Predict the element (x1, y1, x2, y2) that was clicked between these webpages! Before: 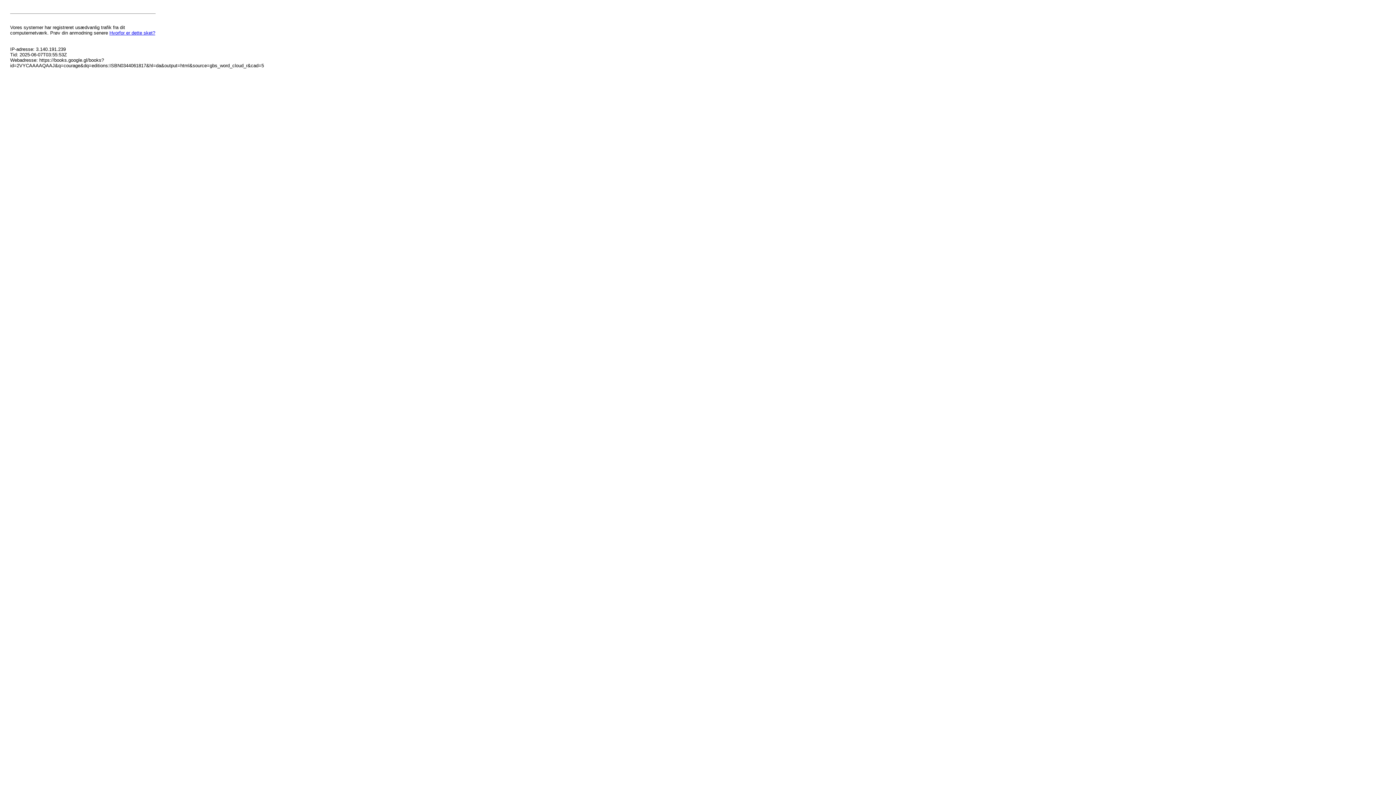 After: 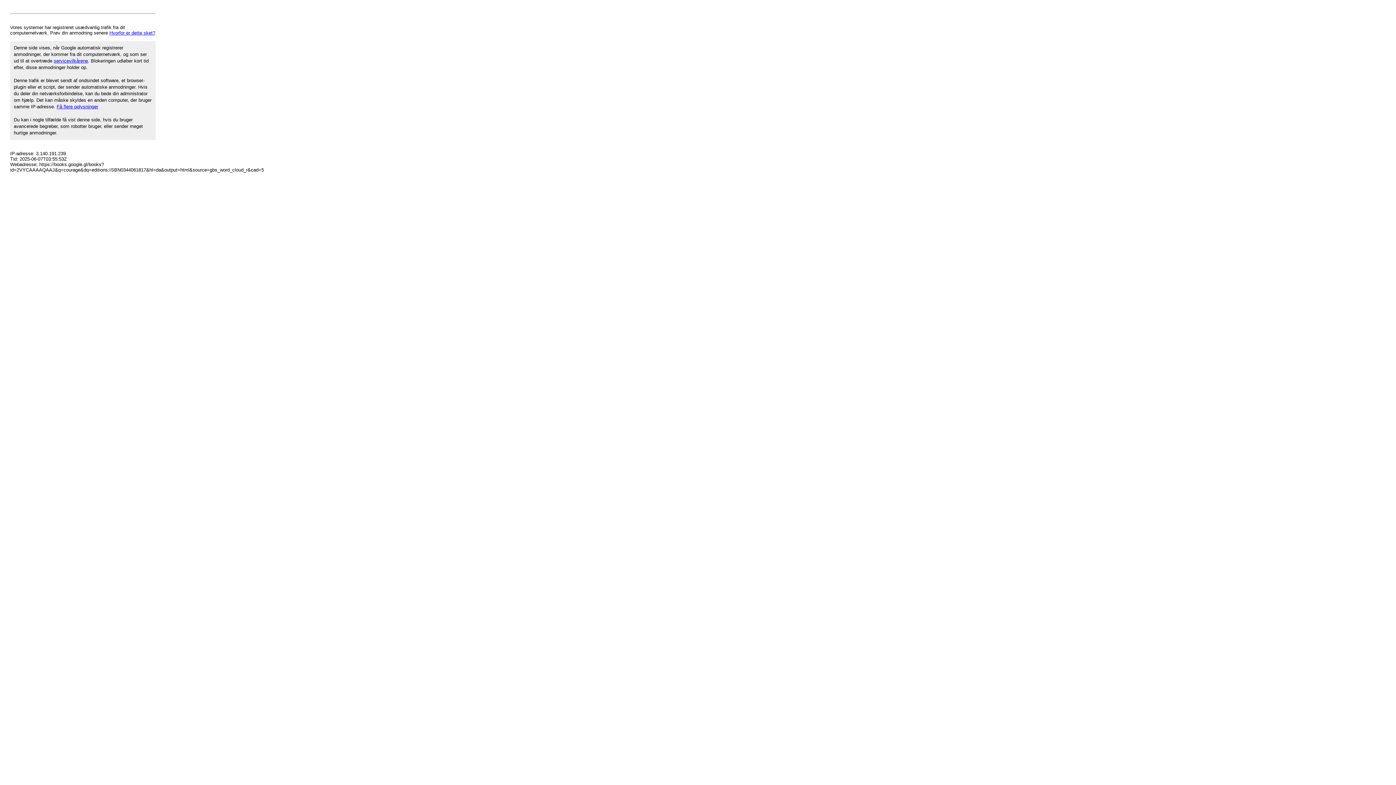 Action: bbox: (109, 30, 155, 35) label: Hvorfor er dette sket?